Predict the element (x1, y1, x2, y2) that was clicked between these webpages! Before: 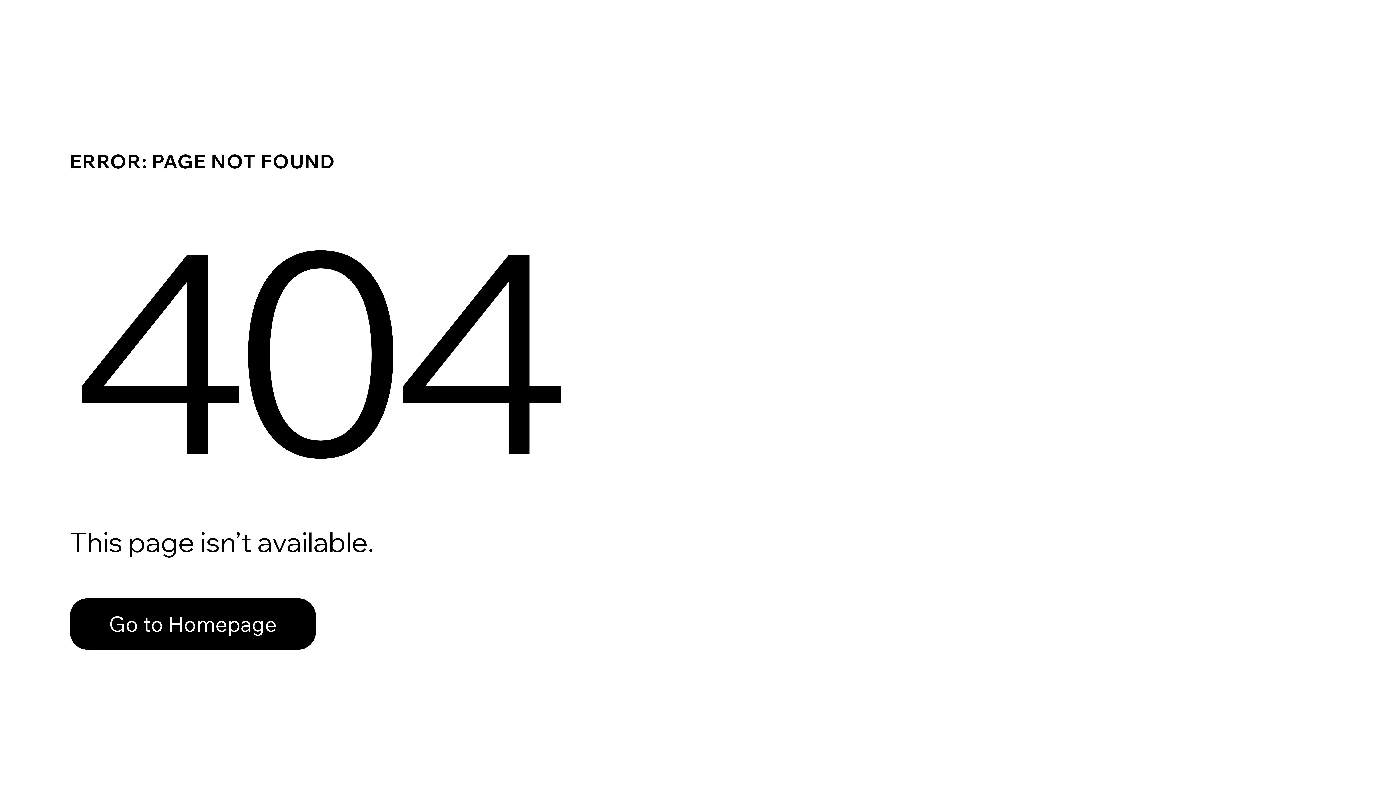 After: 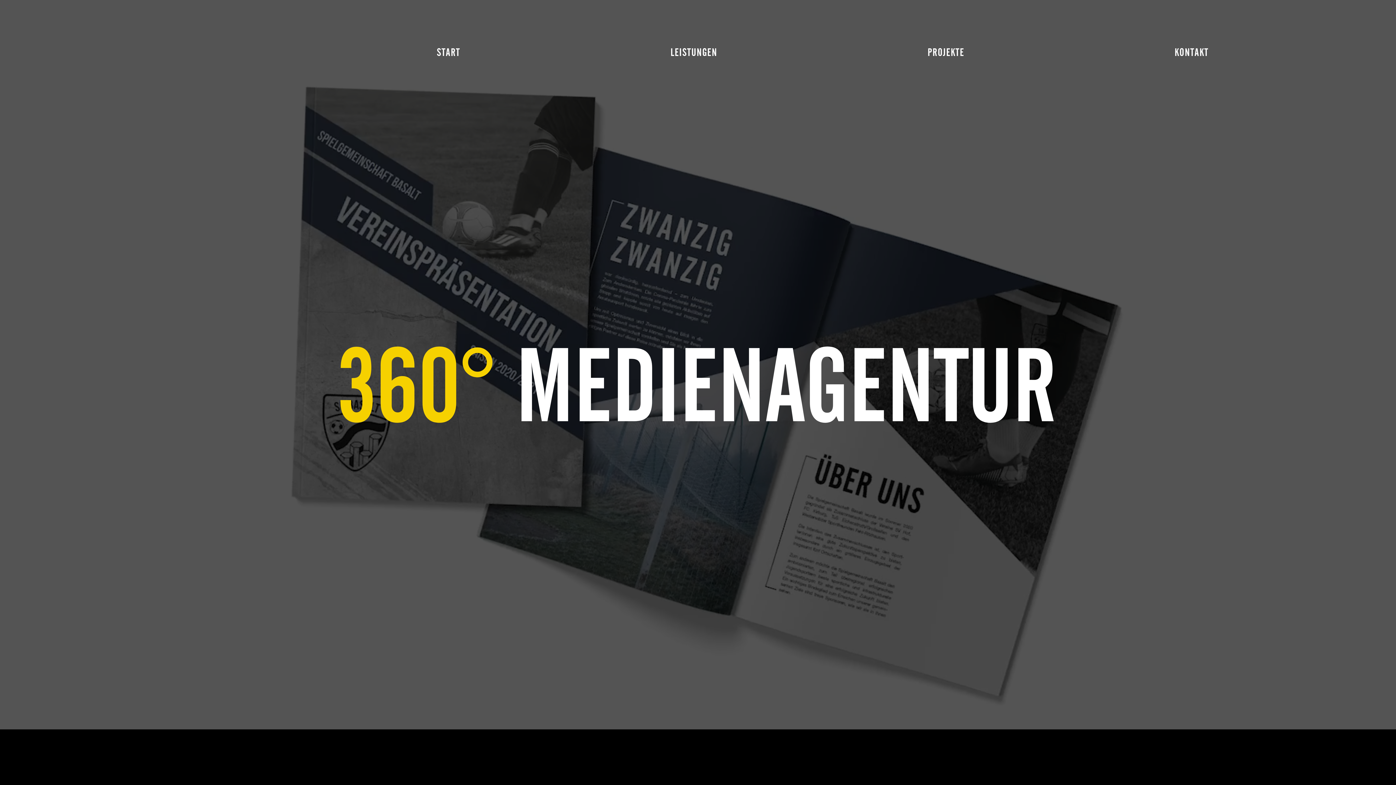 Action: label: Go to Homepage bbox: (69, 582, 768, 659)